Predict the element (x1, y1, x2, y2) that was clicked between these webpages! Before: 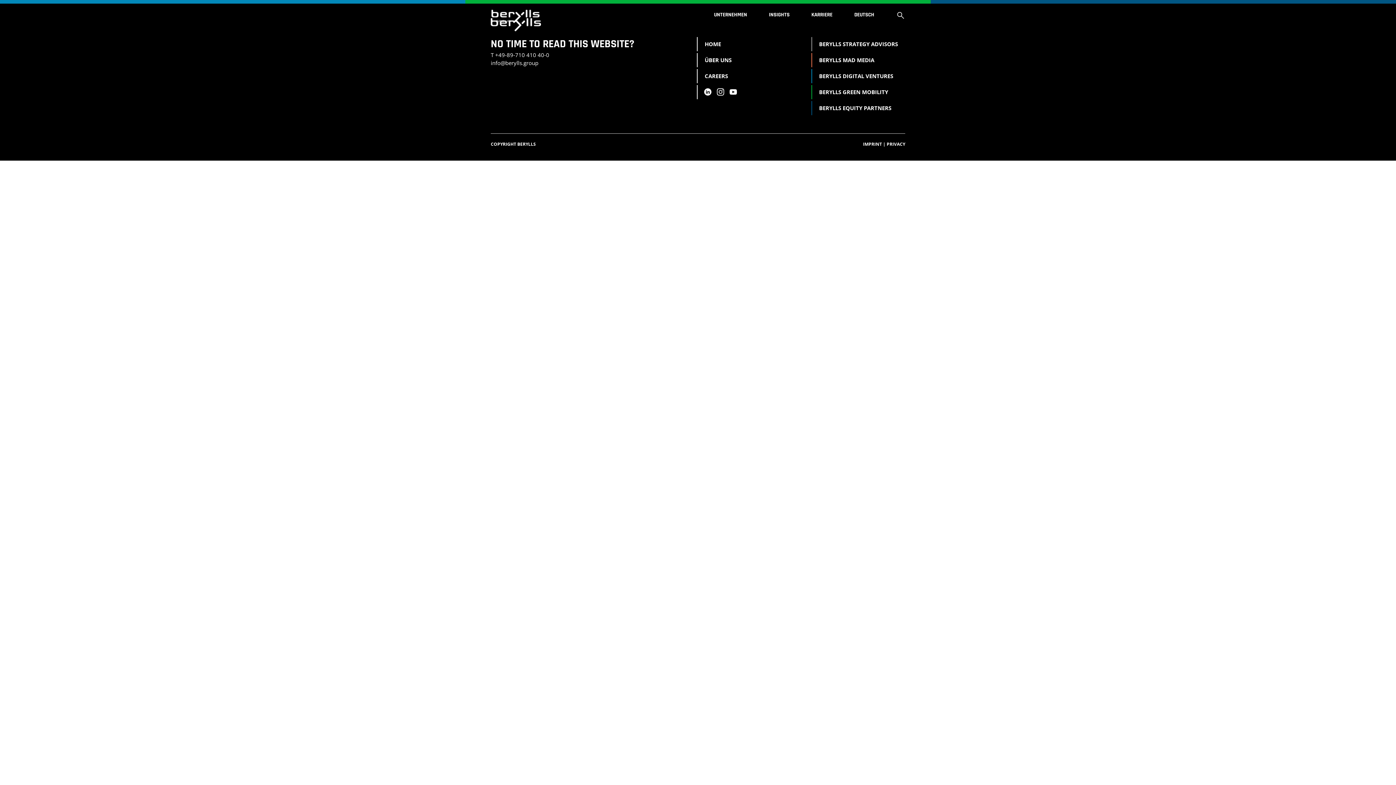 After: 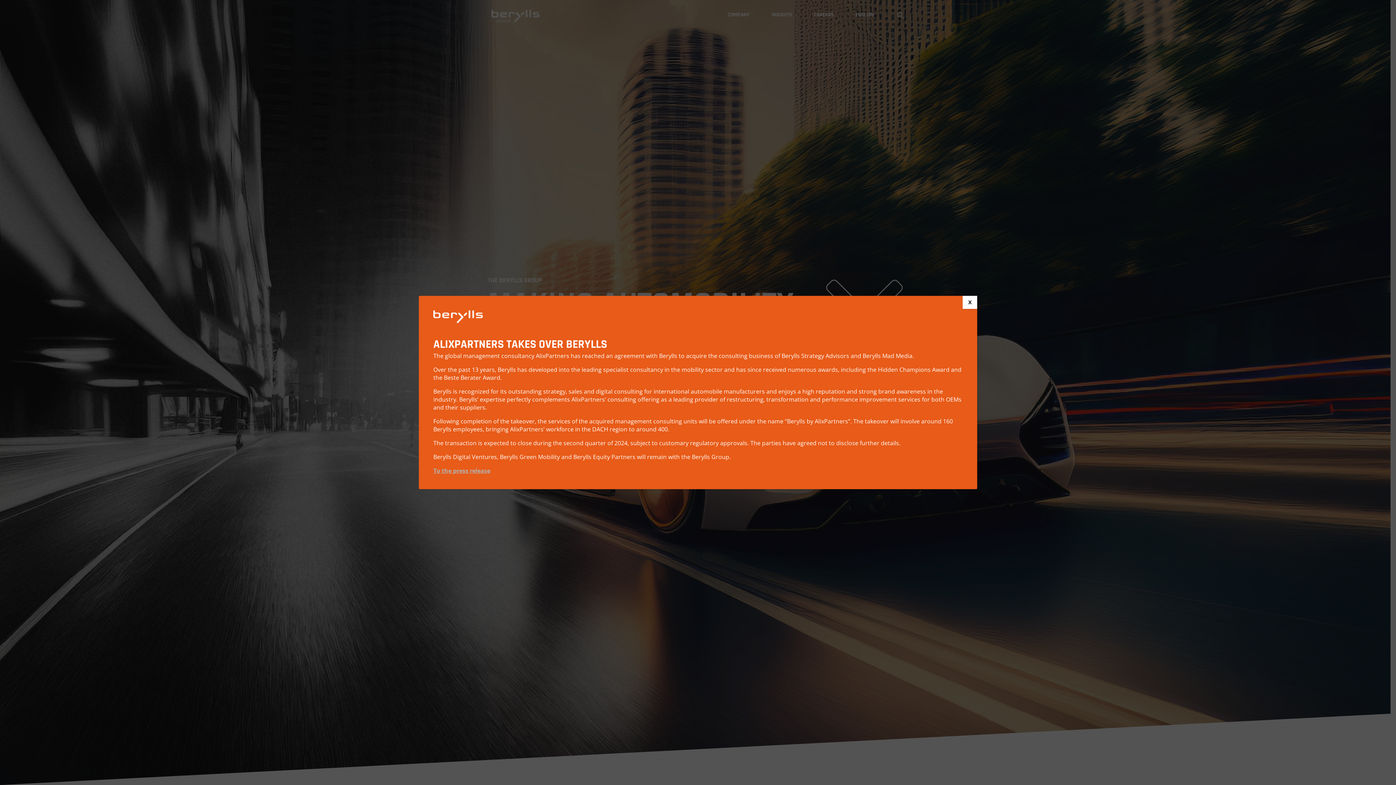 Action: bbox: (811, 36, 905, 51) label: BERYLLS STRATEGY ADVISORS